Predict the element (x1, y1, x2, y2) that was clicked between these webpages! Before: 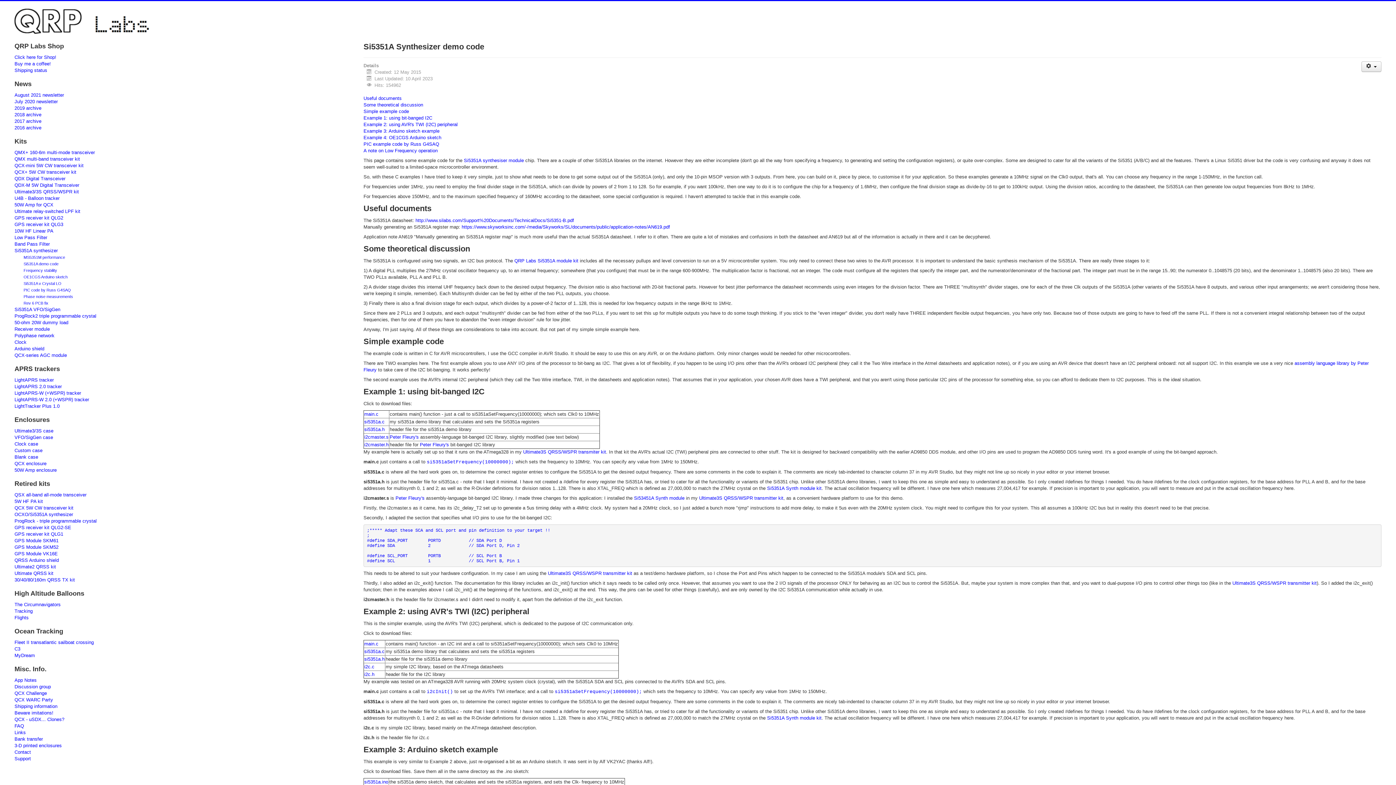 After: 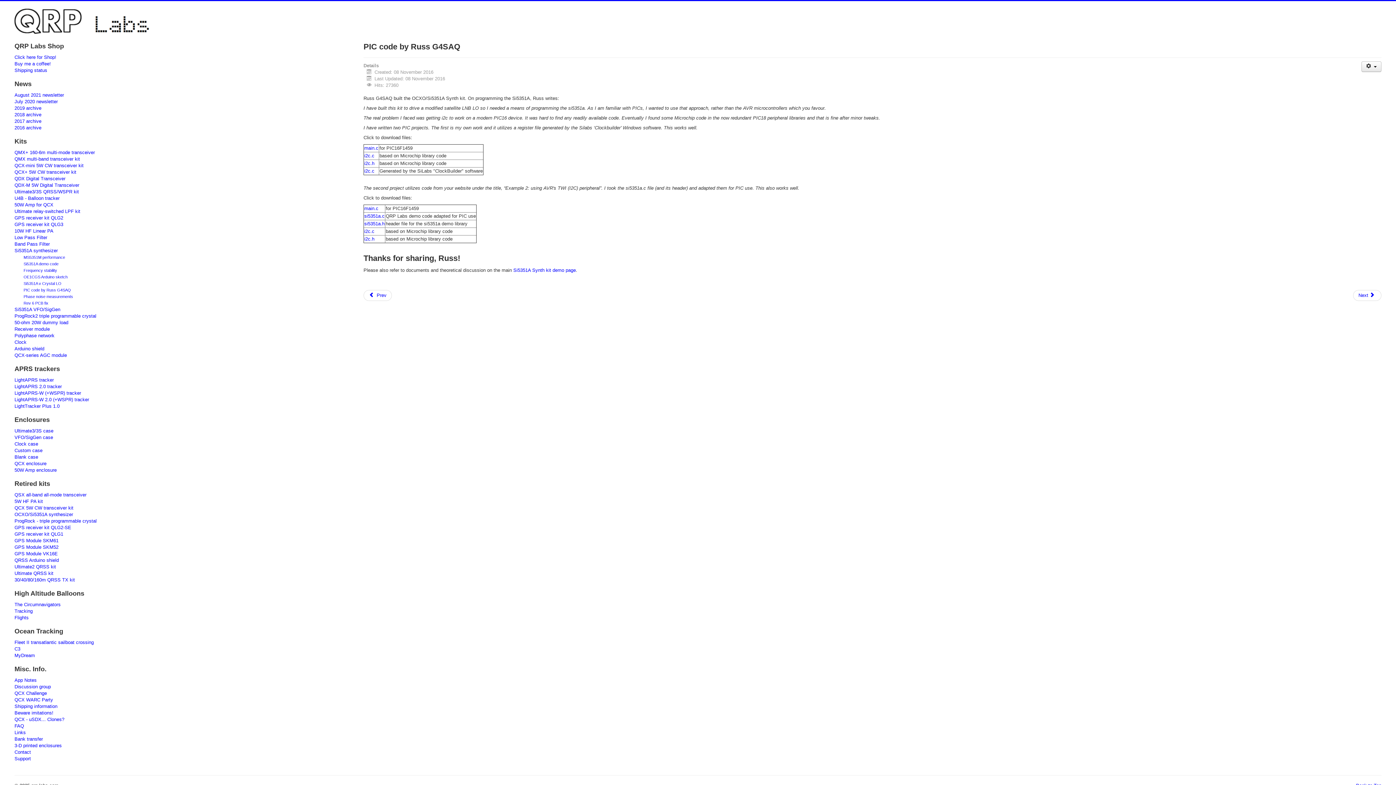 Action: label: PIC code by Russ G4SAQ bbox: (23, 288, 70, 292)